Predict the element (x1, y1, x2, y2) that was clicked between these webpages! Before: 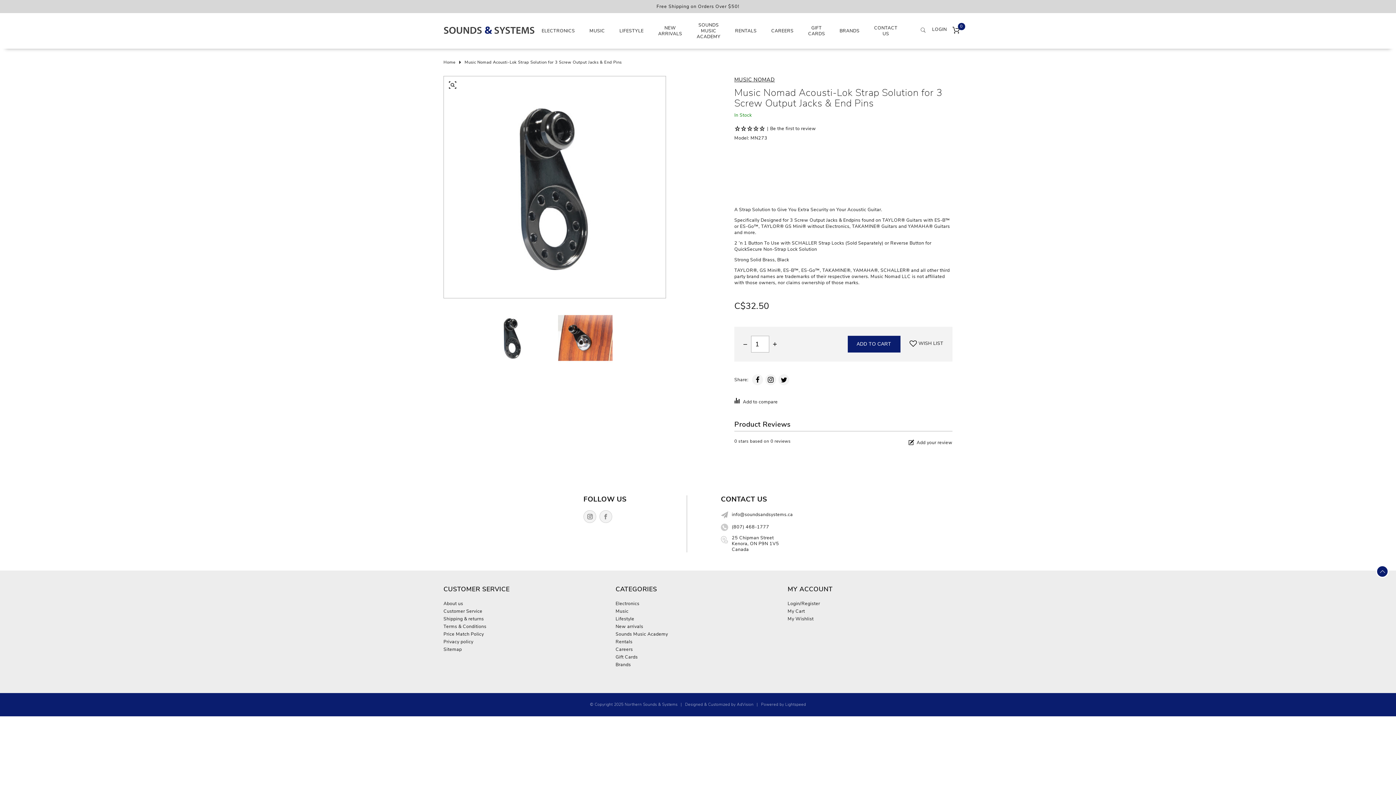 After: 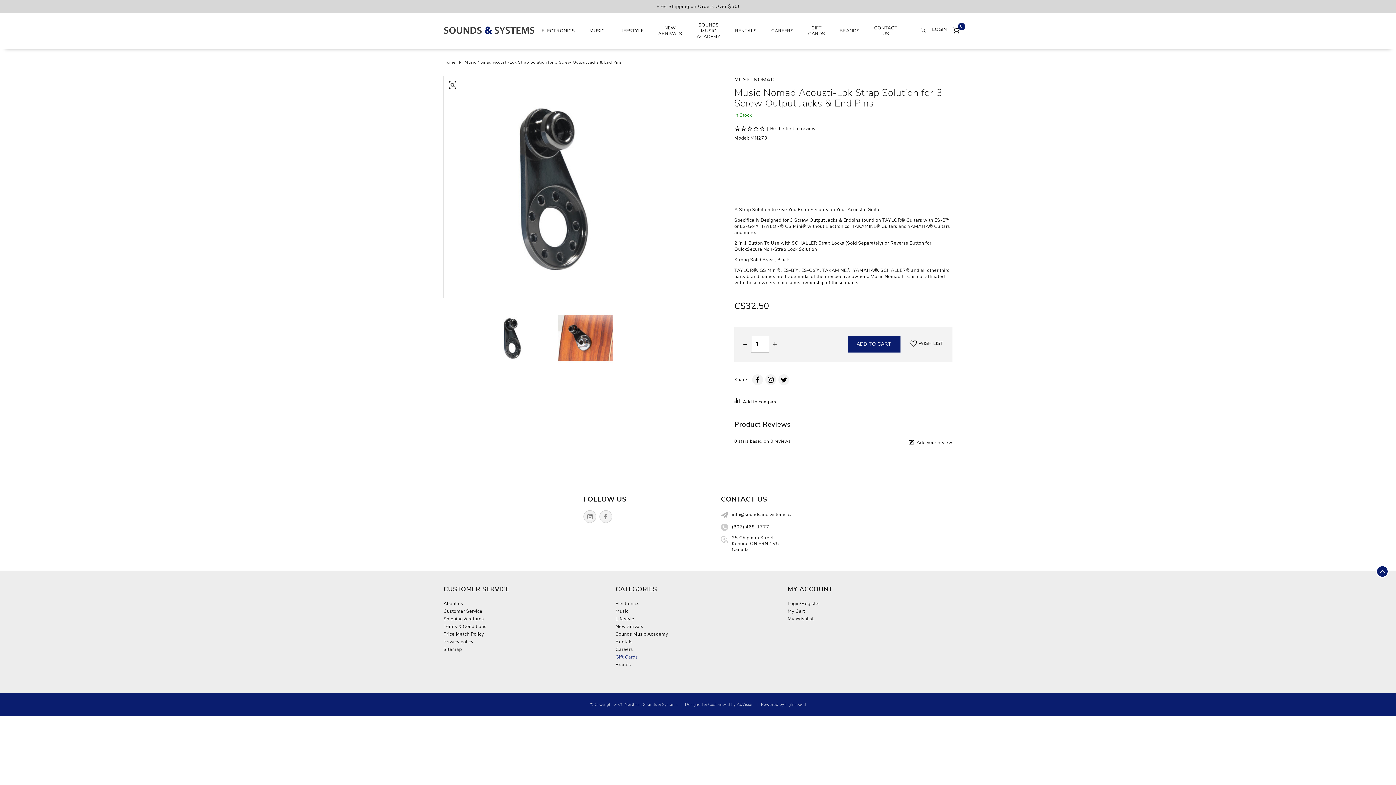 Action: bbox: (615, 654, 637, 660) label: Gift Cards